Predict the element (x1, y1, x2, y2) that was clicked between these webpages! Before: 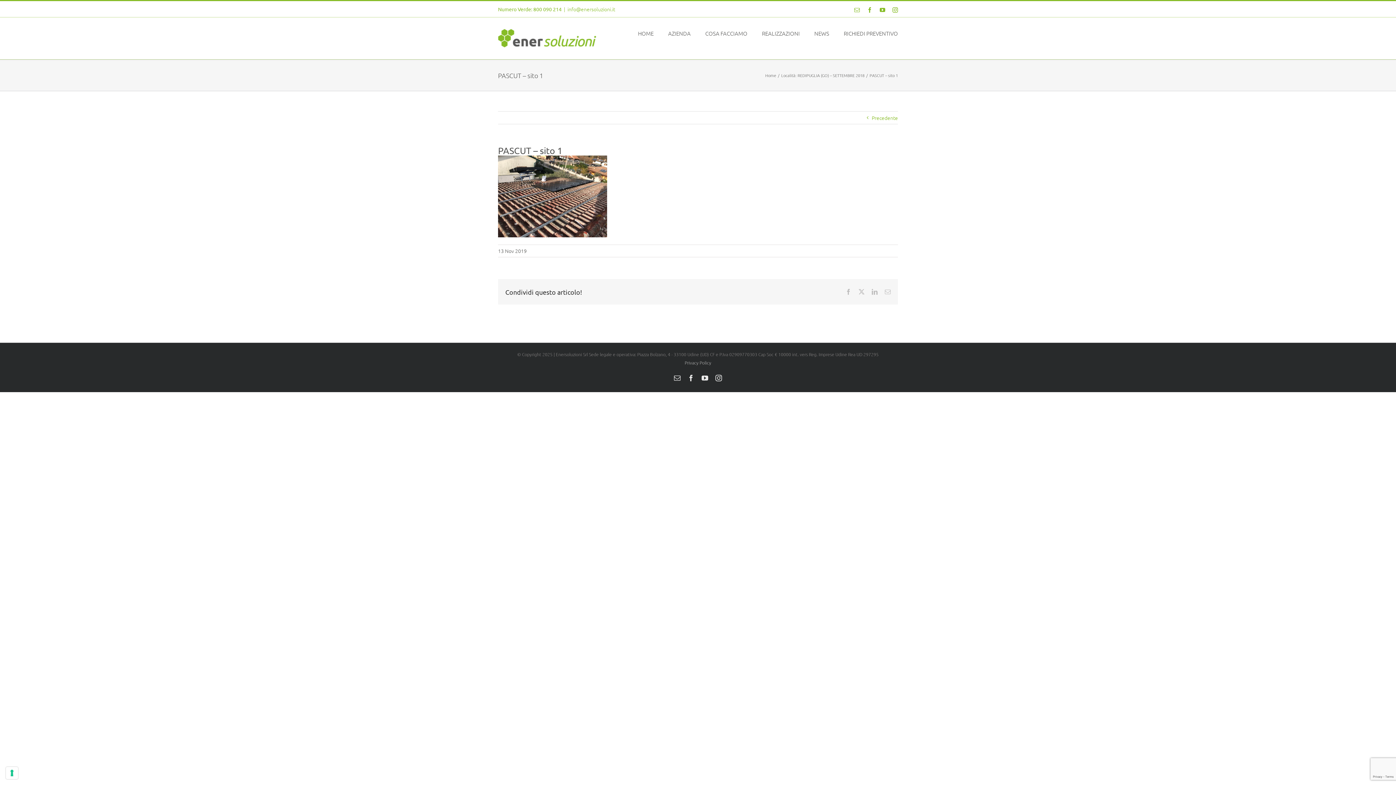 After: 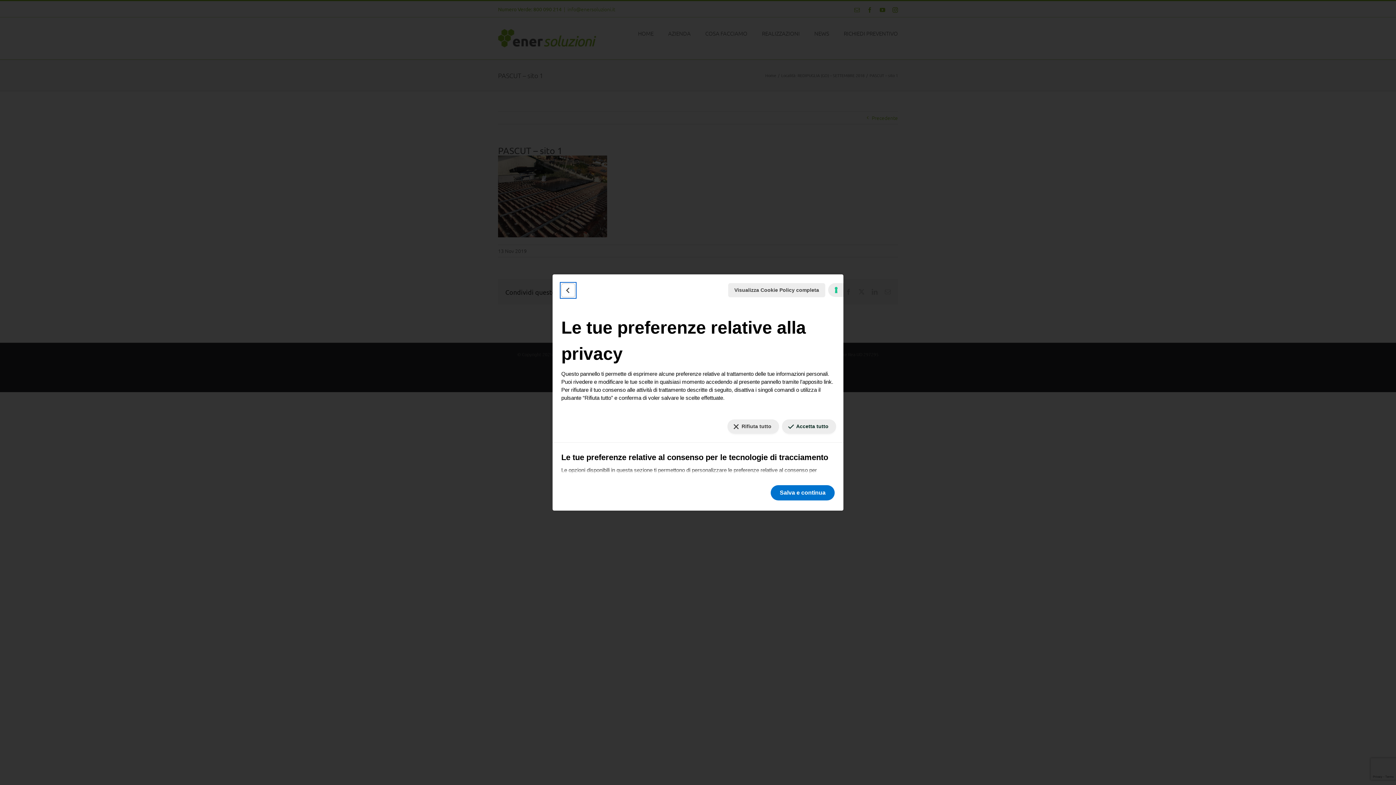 Action: bbox: (5, 767, 18, 779) label: Le tue preferenze relative al consenso per le tecnologie di tracciamento